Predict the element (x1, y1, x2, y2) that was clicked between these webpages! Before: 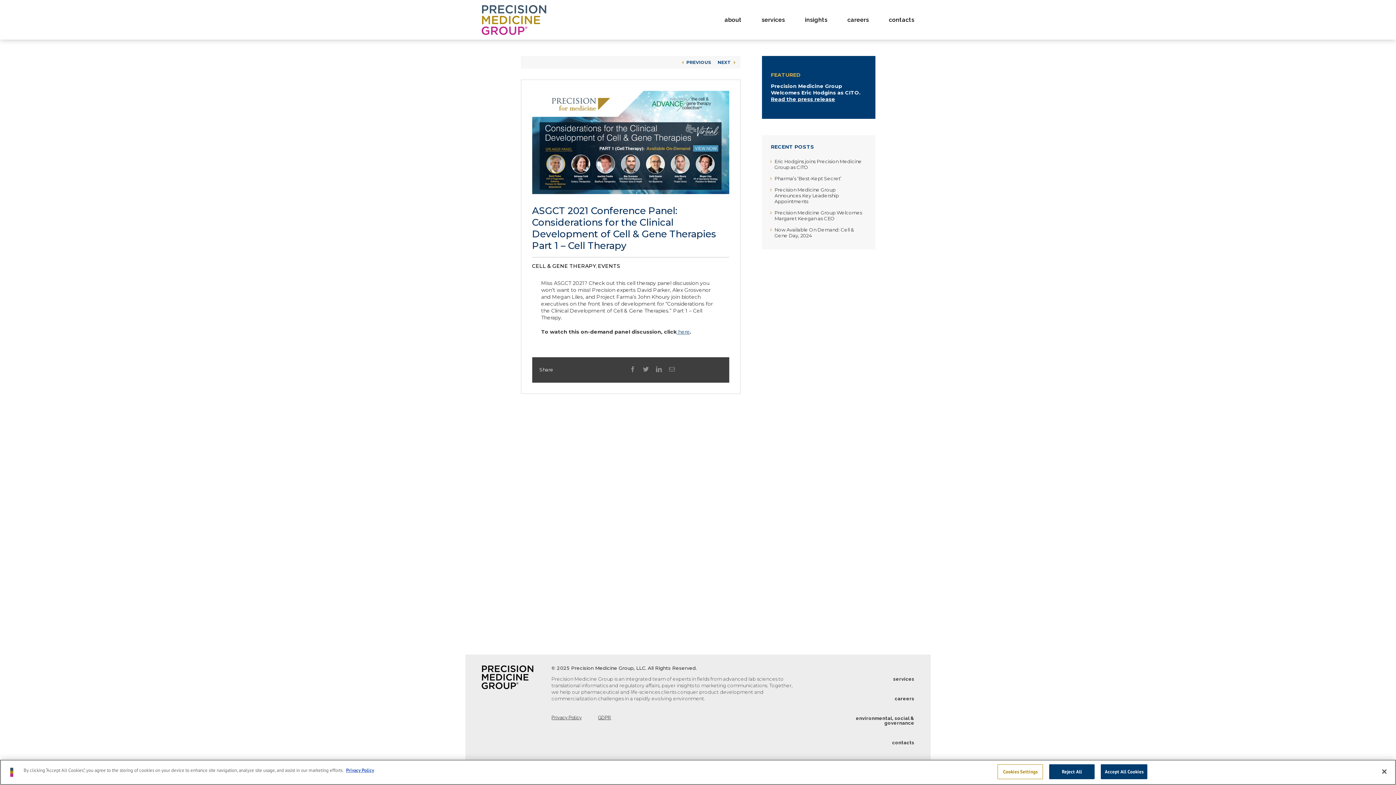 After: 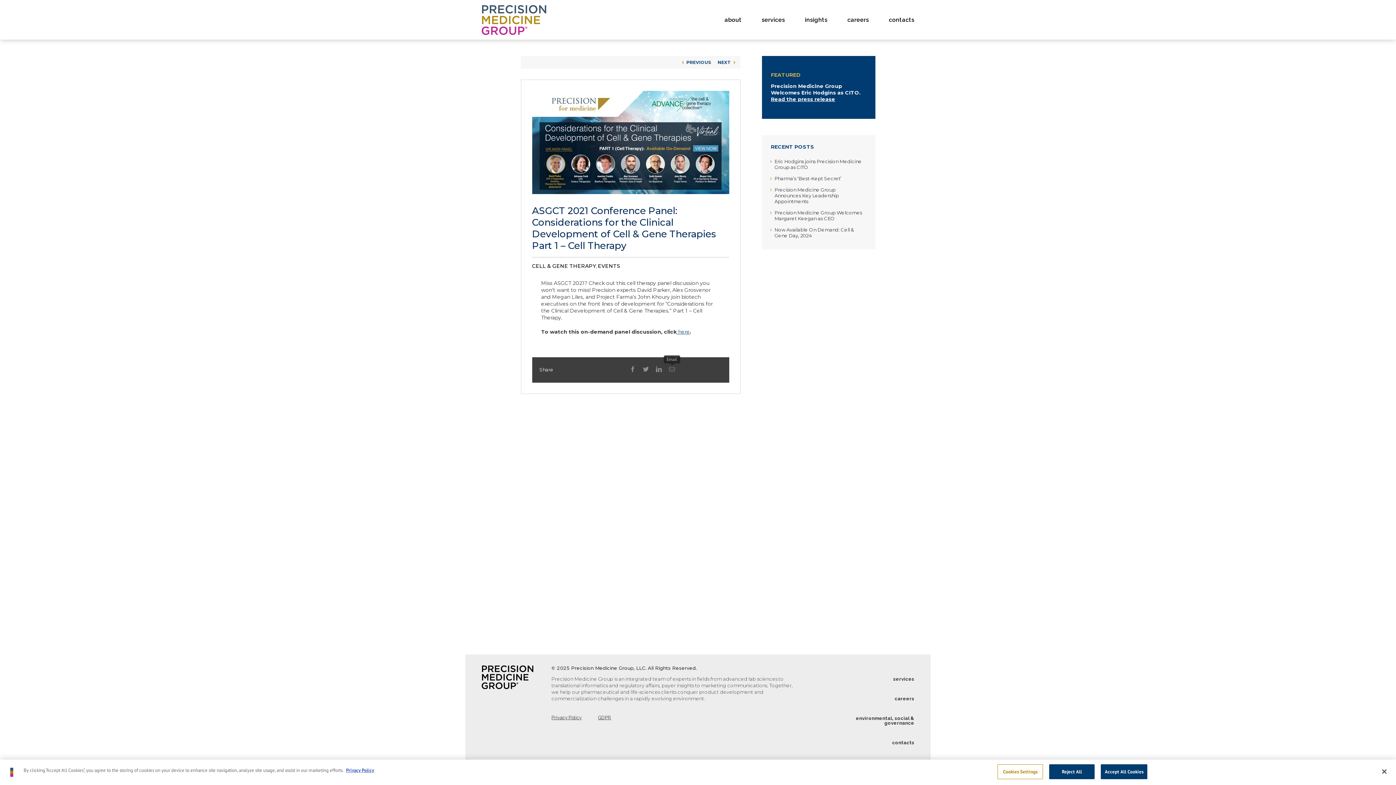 Action: label: Email bbox: (669, 366, 675, 372)